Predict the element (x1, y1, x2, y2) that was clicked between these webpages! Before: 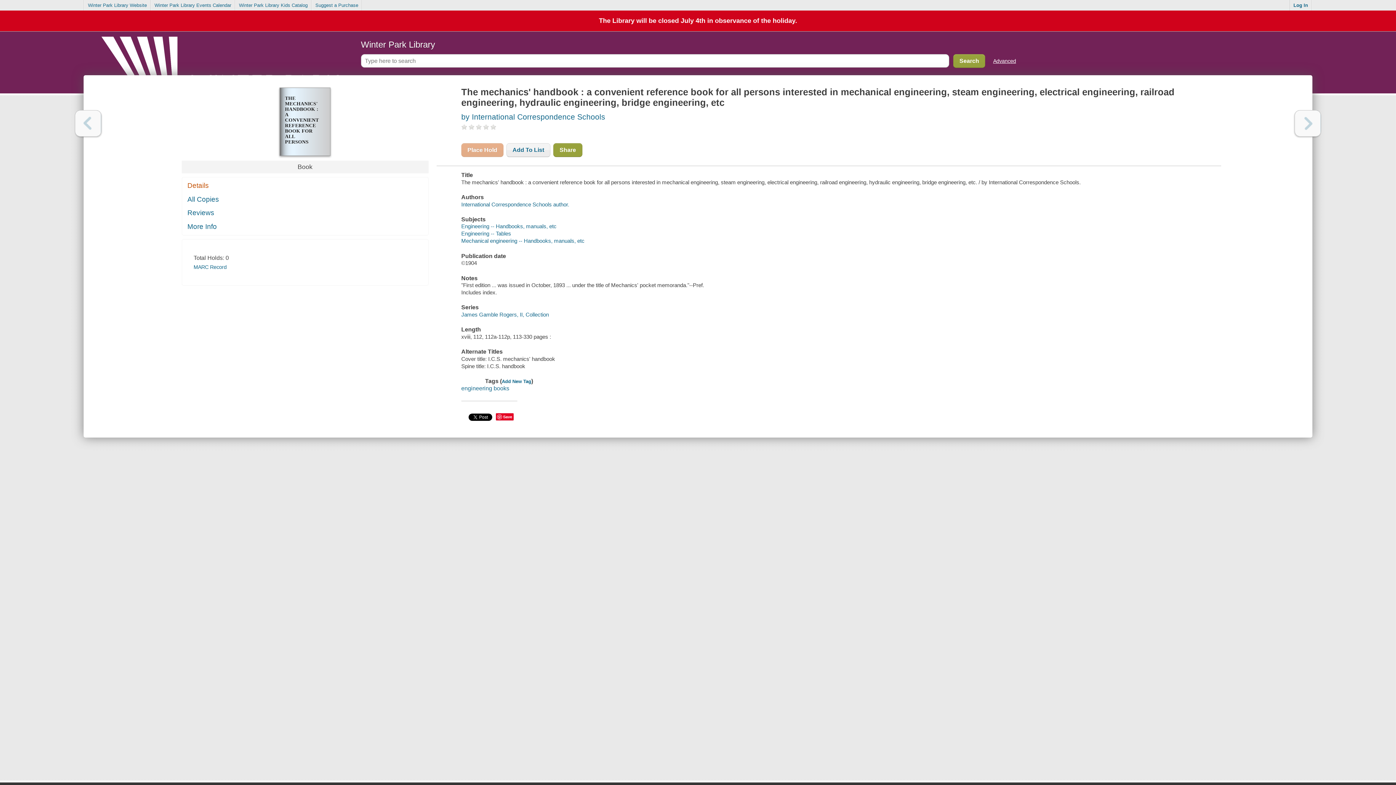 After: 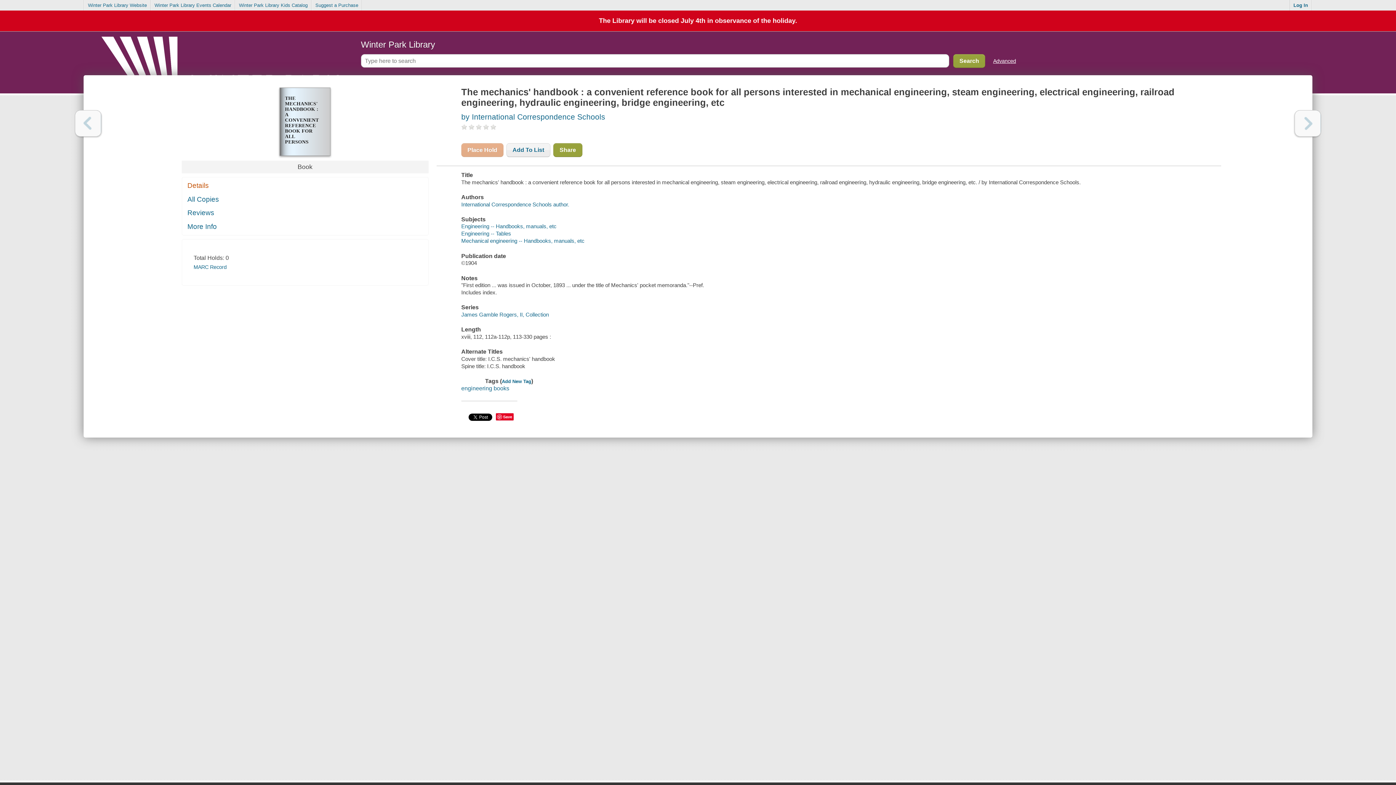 Action: bbox: (75, 110, 101, 136) label: Previous